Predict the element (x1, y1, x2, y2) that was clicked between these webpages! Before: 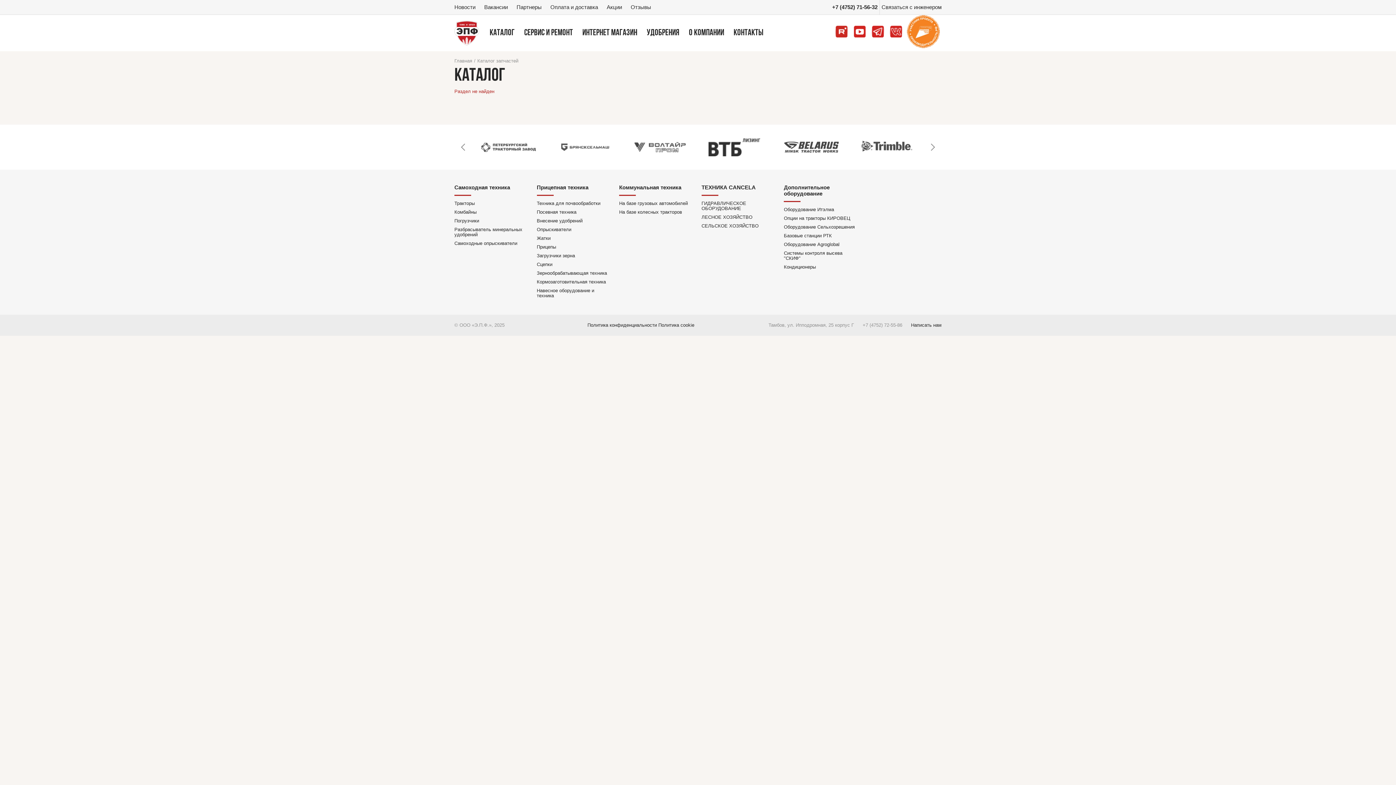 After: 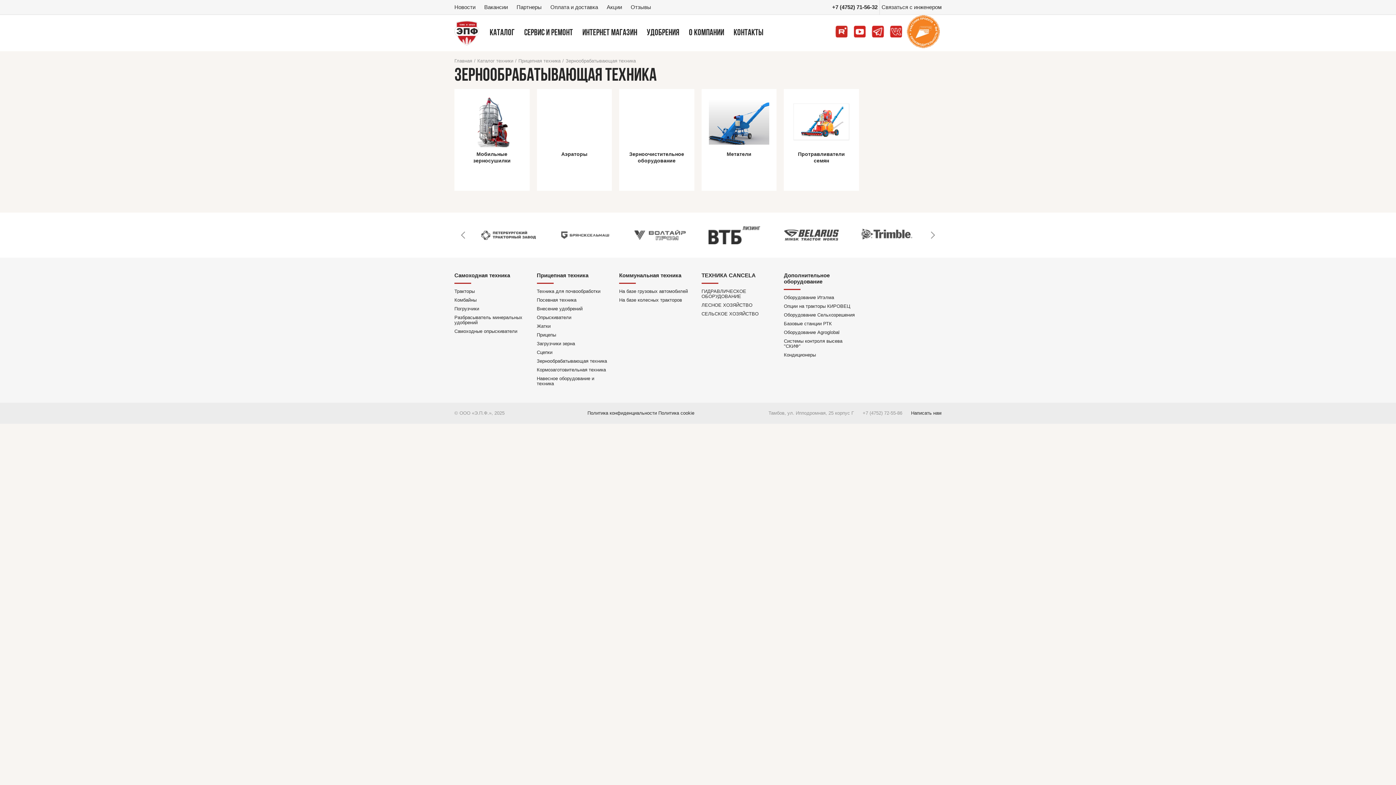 Action: label: Зерно­обрабатываю­щая техника bbox: (536, 269, 612, 277)